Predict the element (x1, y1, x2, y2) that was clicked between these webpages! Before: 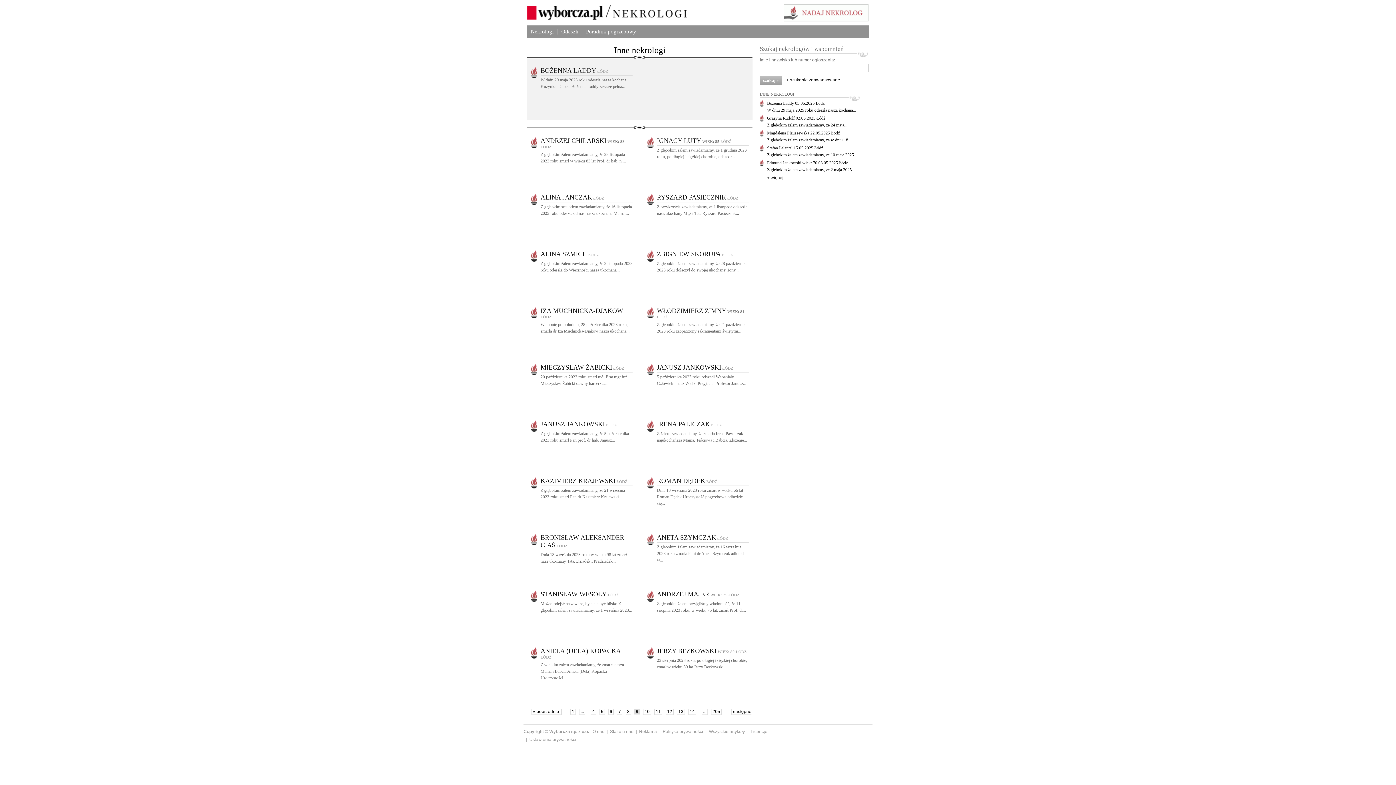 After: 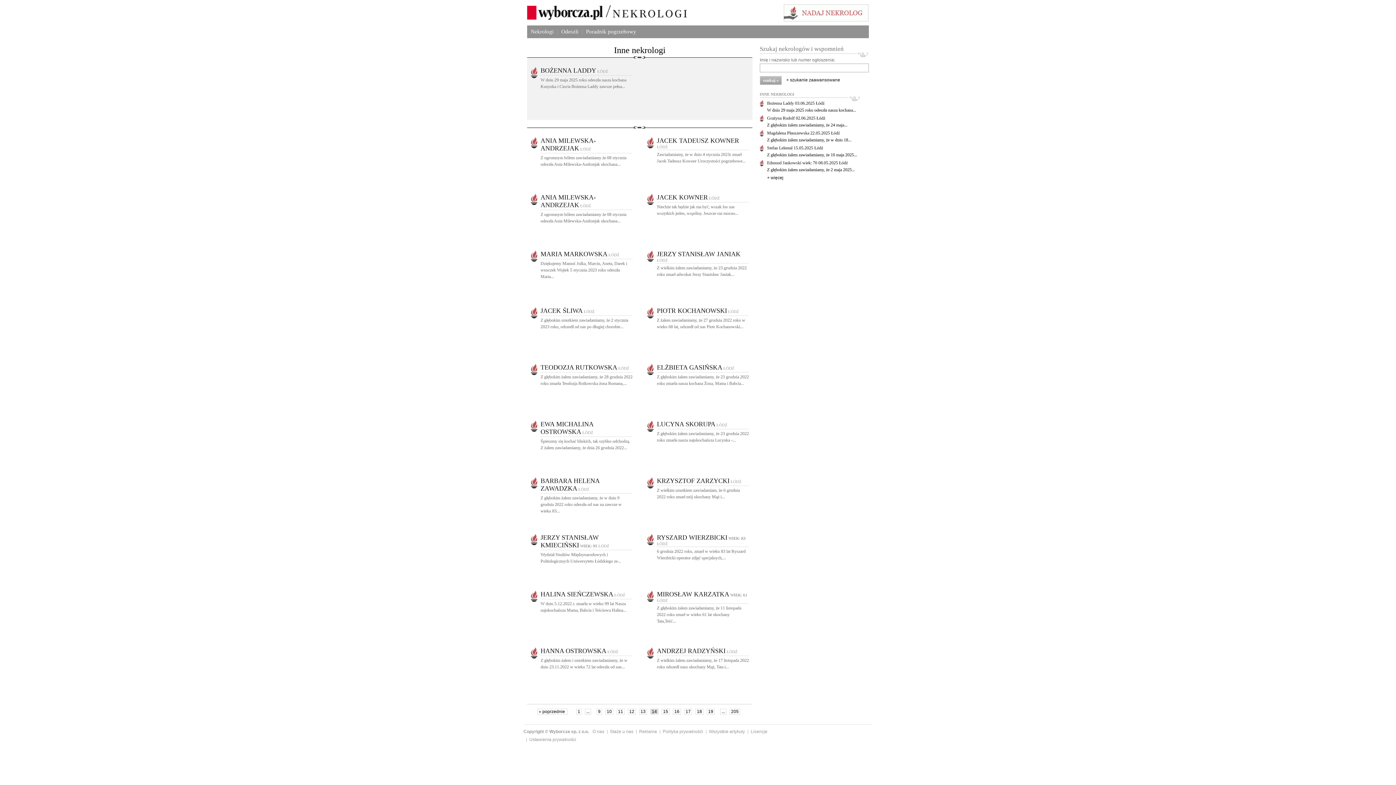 Action: bbox: (688, 709, 696, 715) label: 14